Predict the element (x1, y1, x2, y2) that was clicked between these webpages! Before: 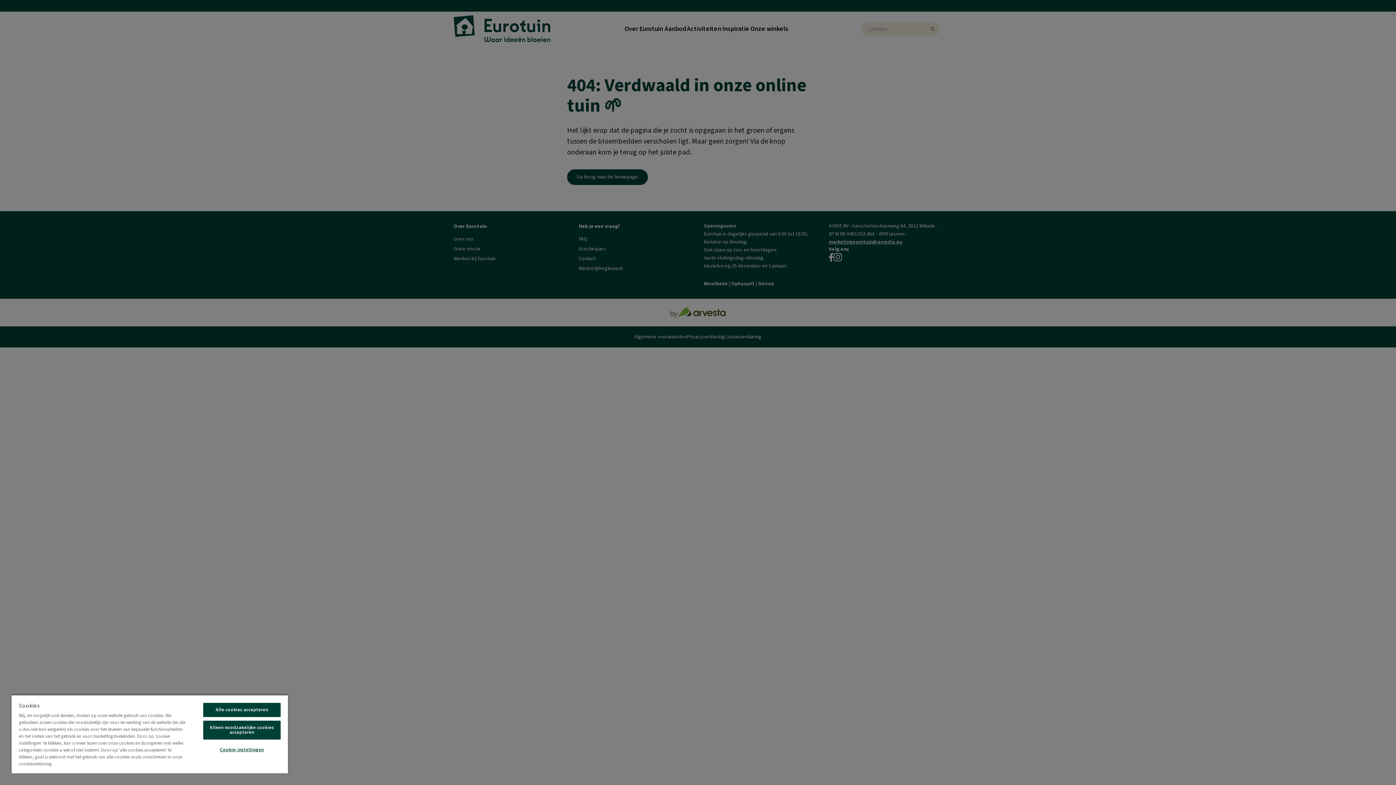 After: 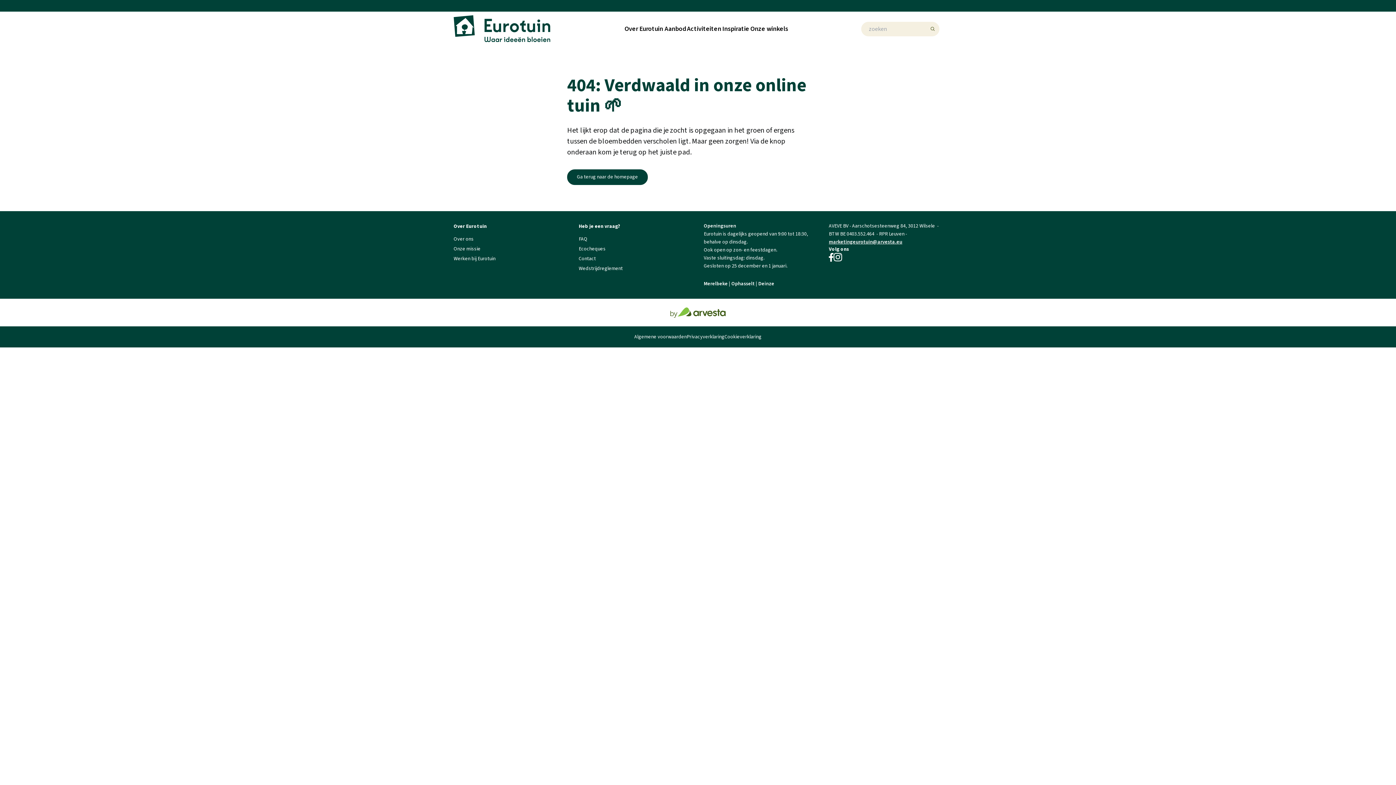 Action: label: Alleen noodzakelijke cookies accepteren bbox: (203, 721, 280, 740)